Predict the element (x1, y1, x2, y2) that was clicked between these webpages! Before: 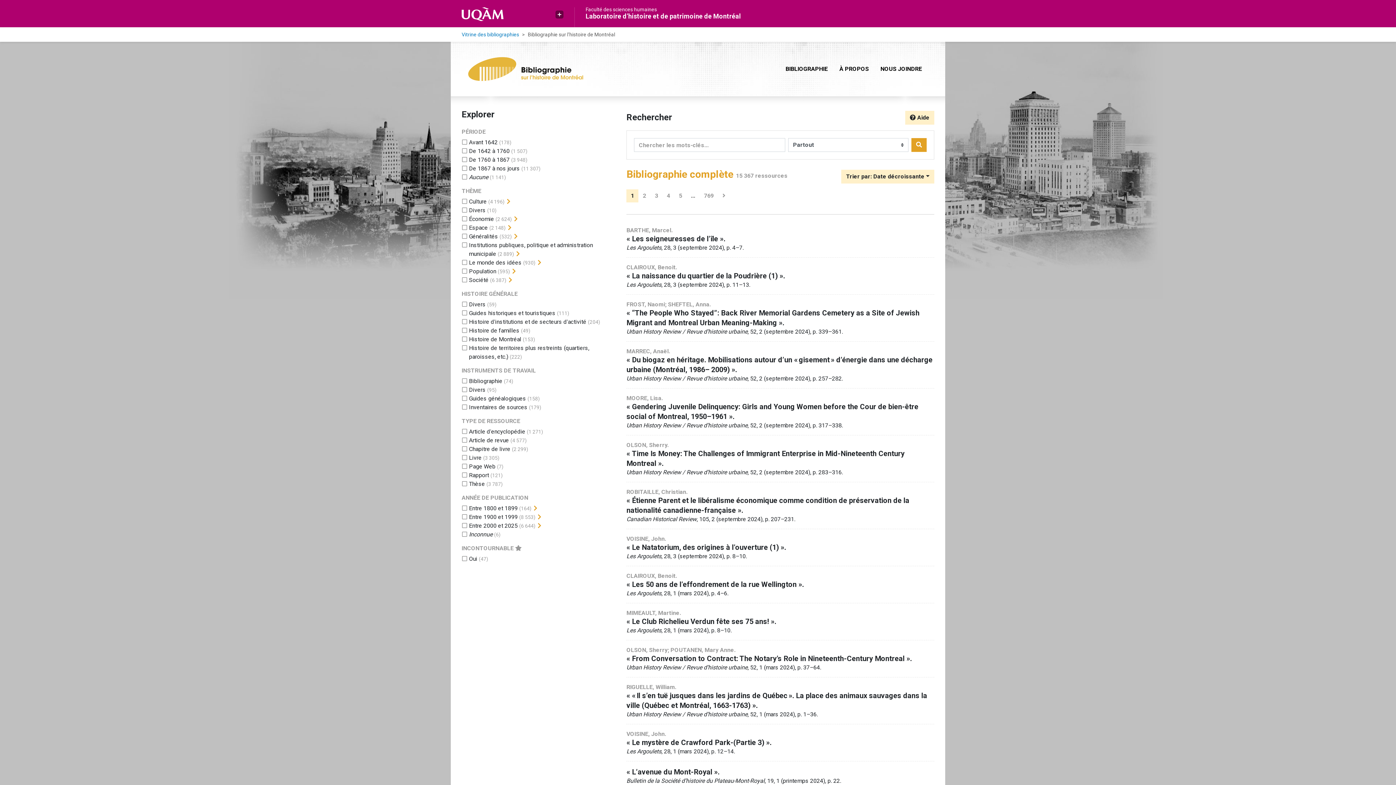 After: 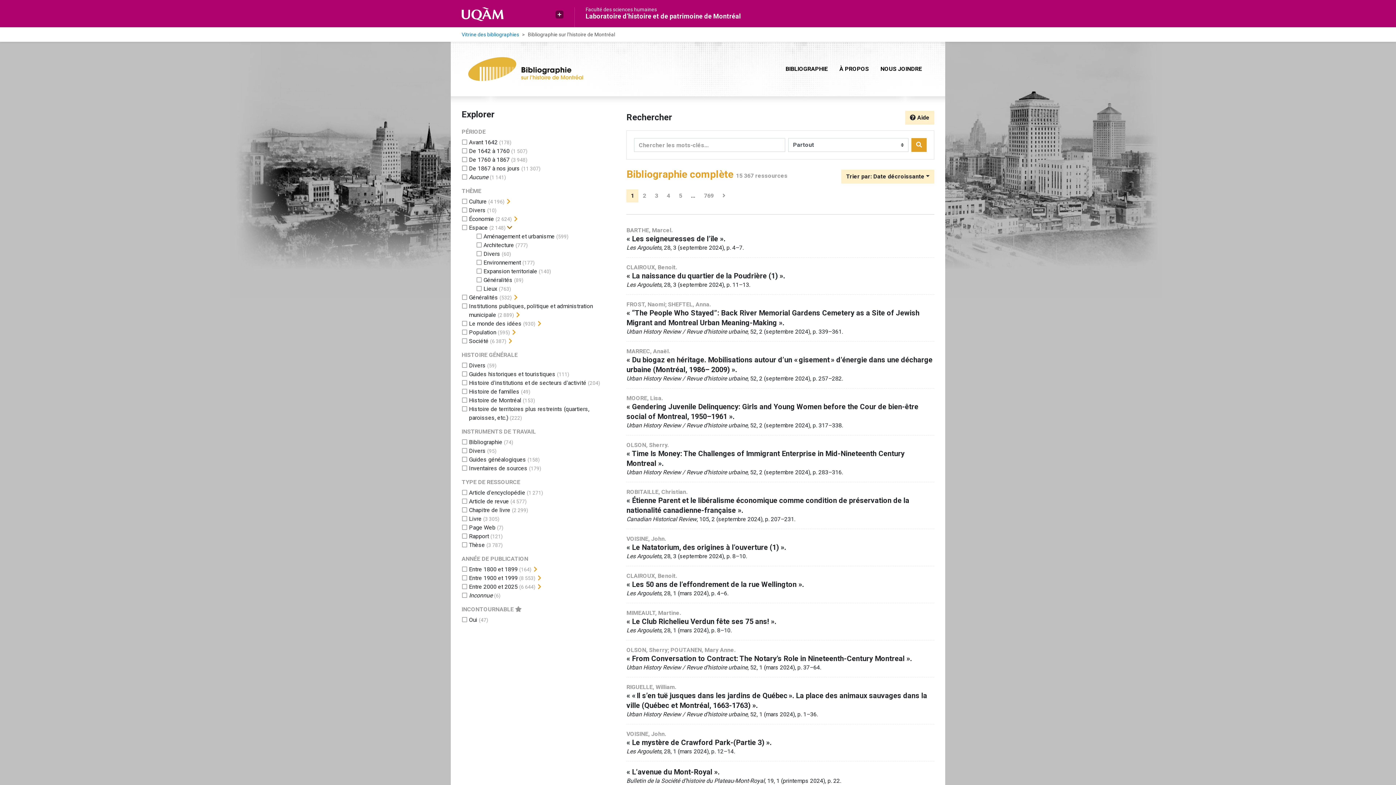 Action: label: Afficher les filtres plus spécifiques bbox: (506, 223, 512, 232)